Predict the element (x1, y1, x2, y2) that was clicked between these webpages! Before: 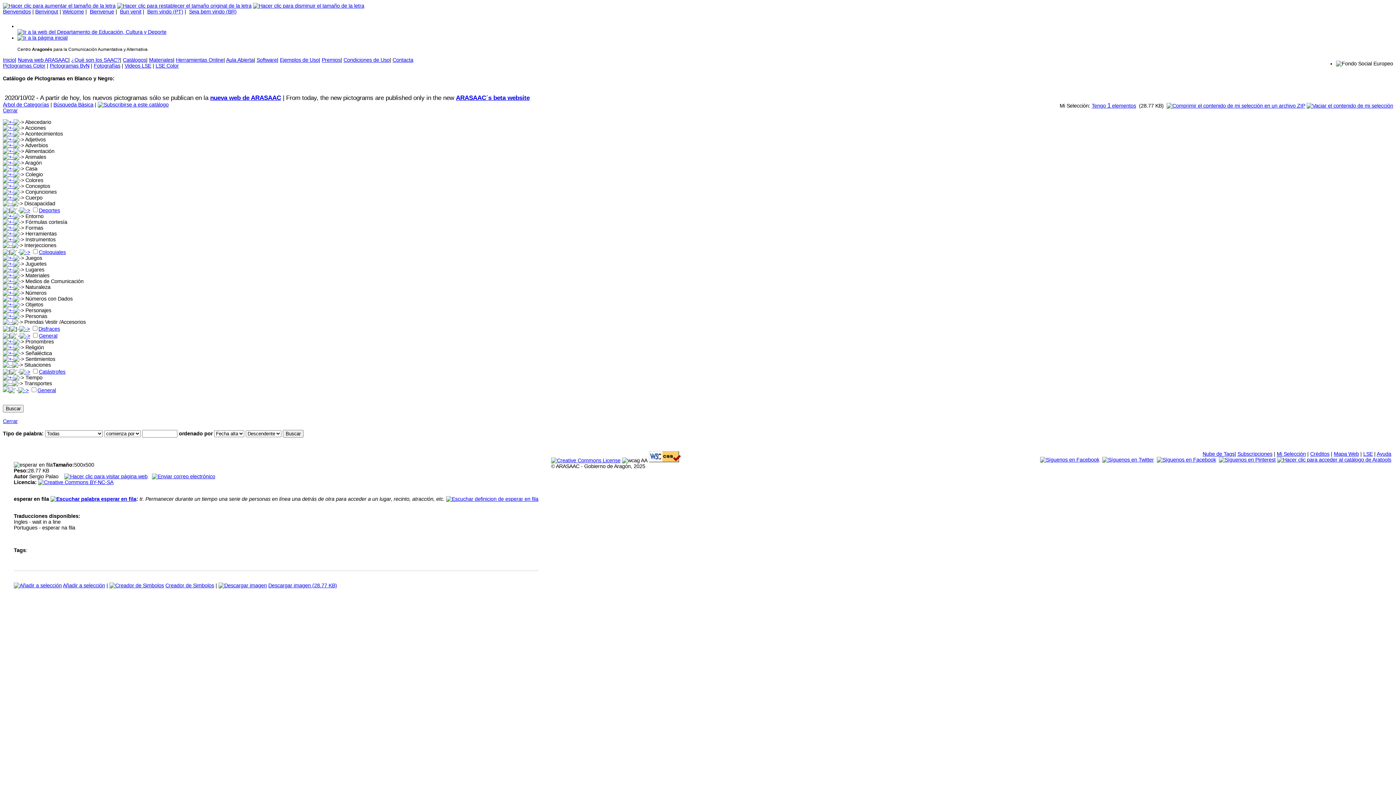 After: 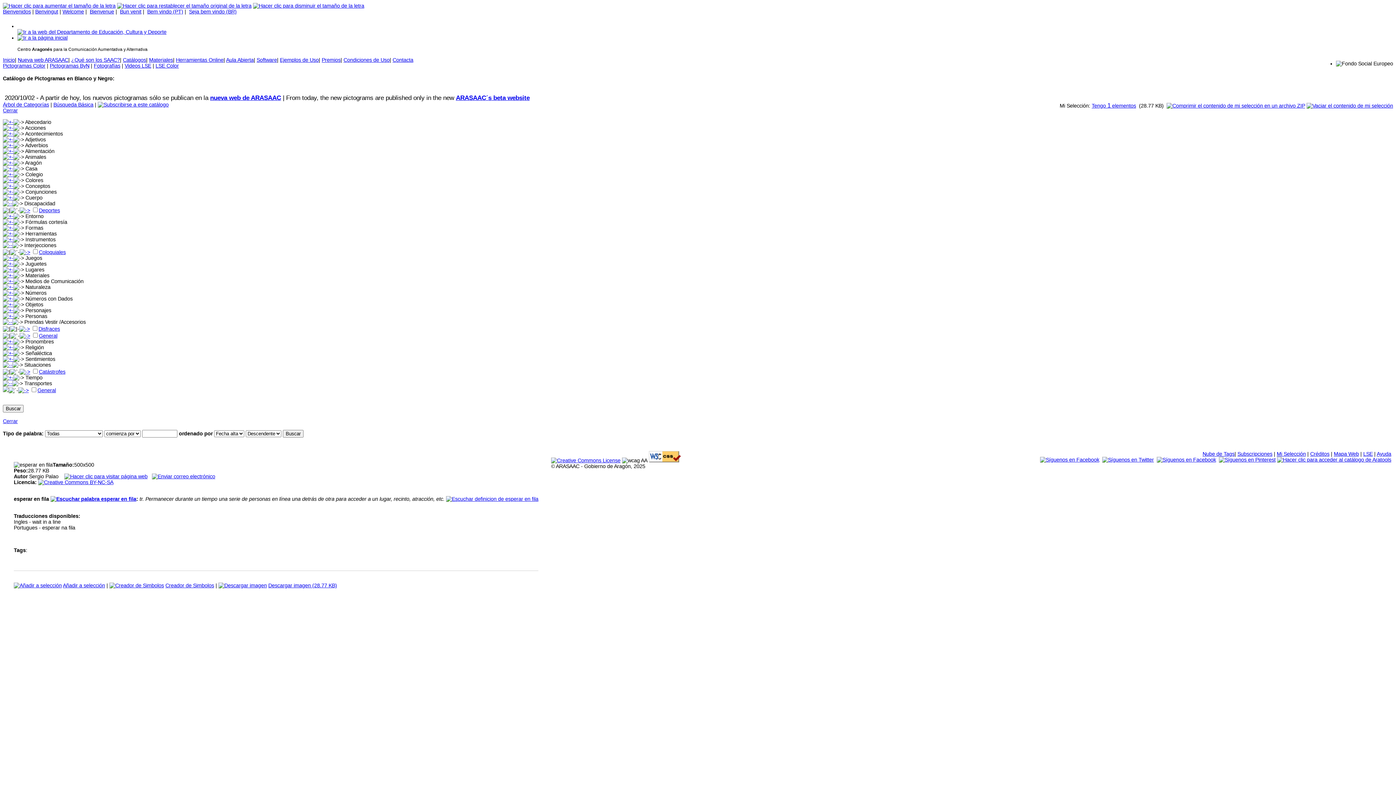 Action: label: Árbol de Categorías bbox: (2, 101, 49, 107)